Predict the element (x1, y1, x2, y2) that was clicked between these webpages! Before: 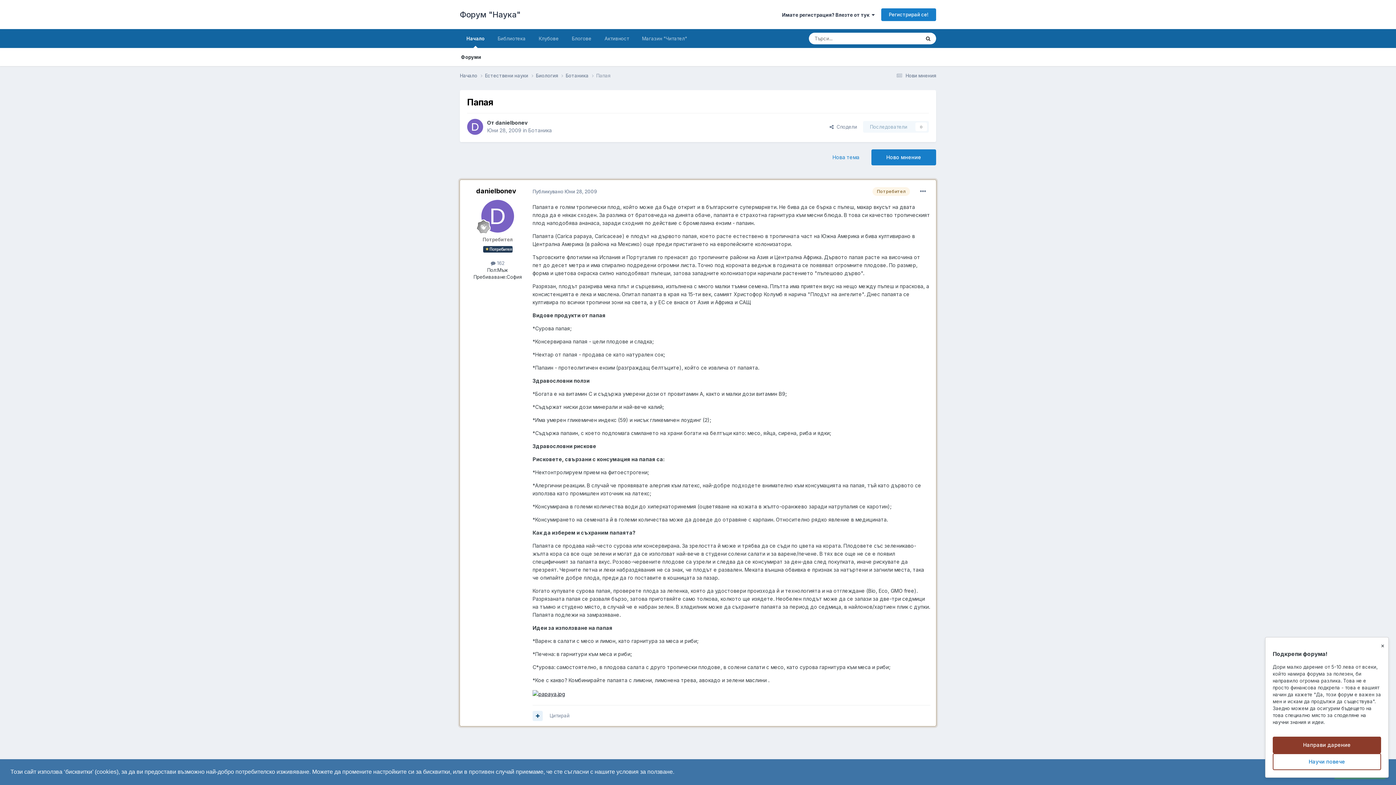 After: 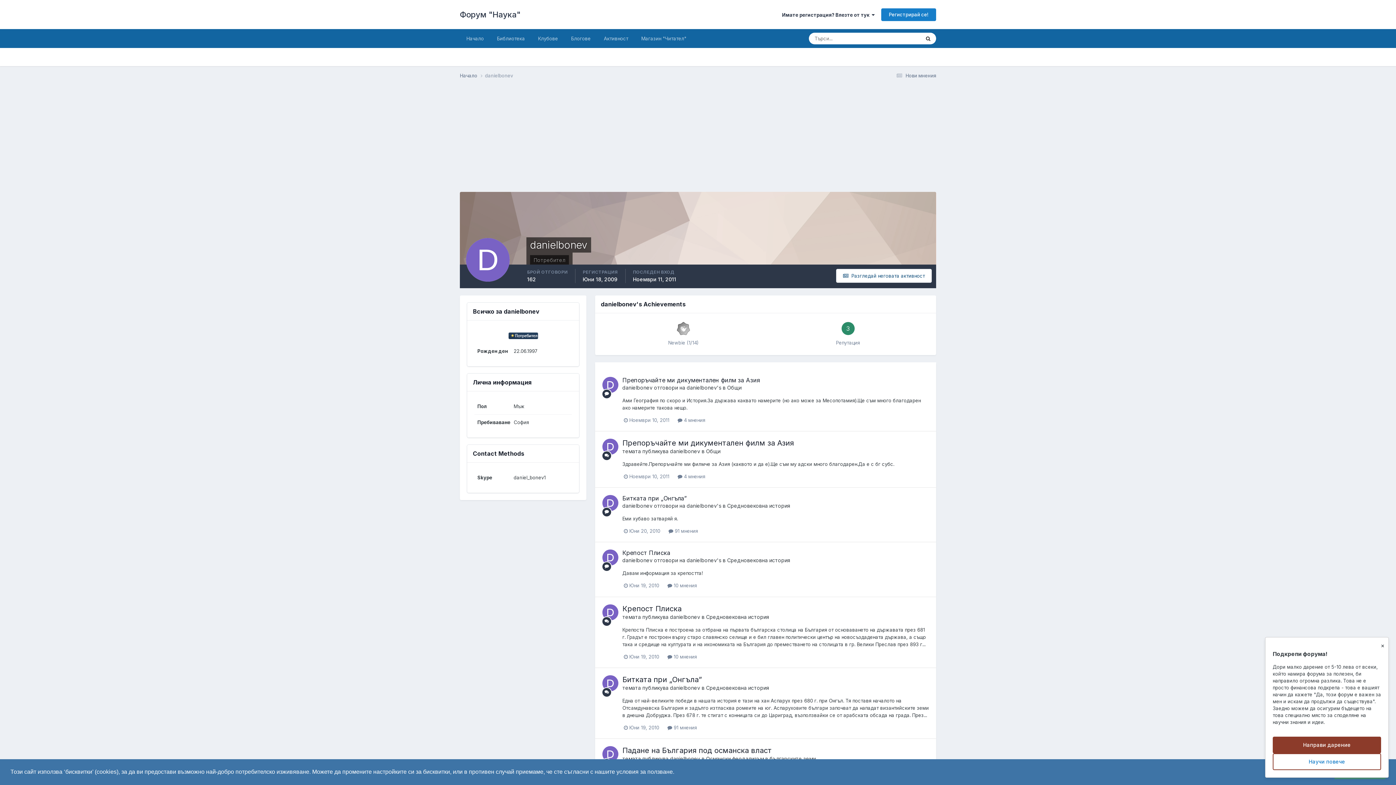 Action: bbox: (481, 200, 514, 232)